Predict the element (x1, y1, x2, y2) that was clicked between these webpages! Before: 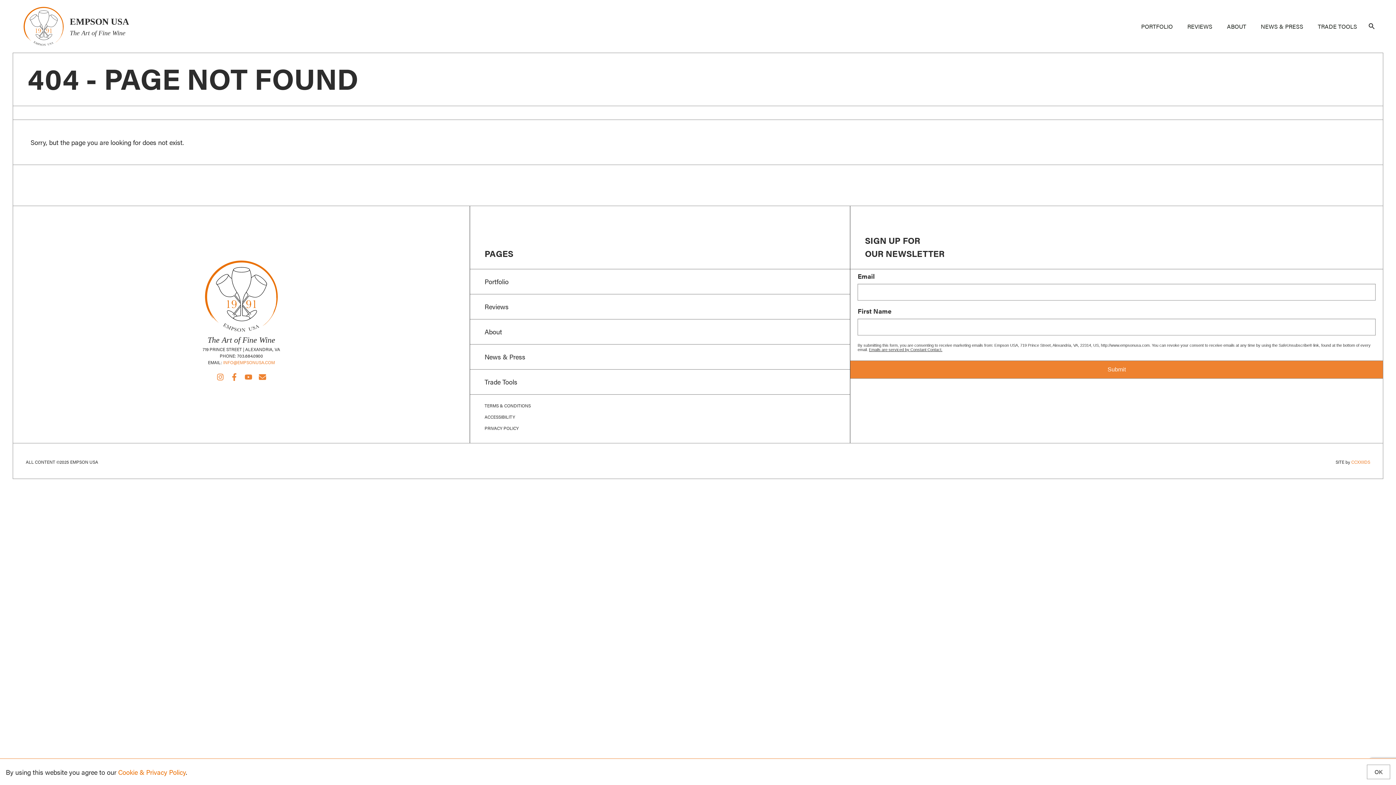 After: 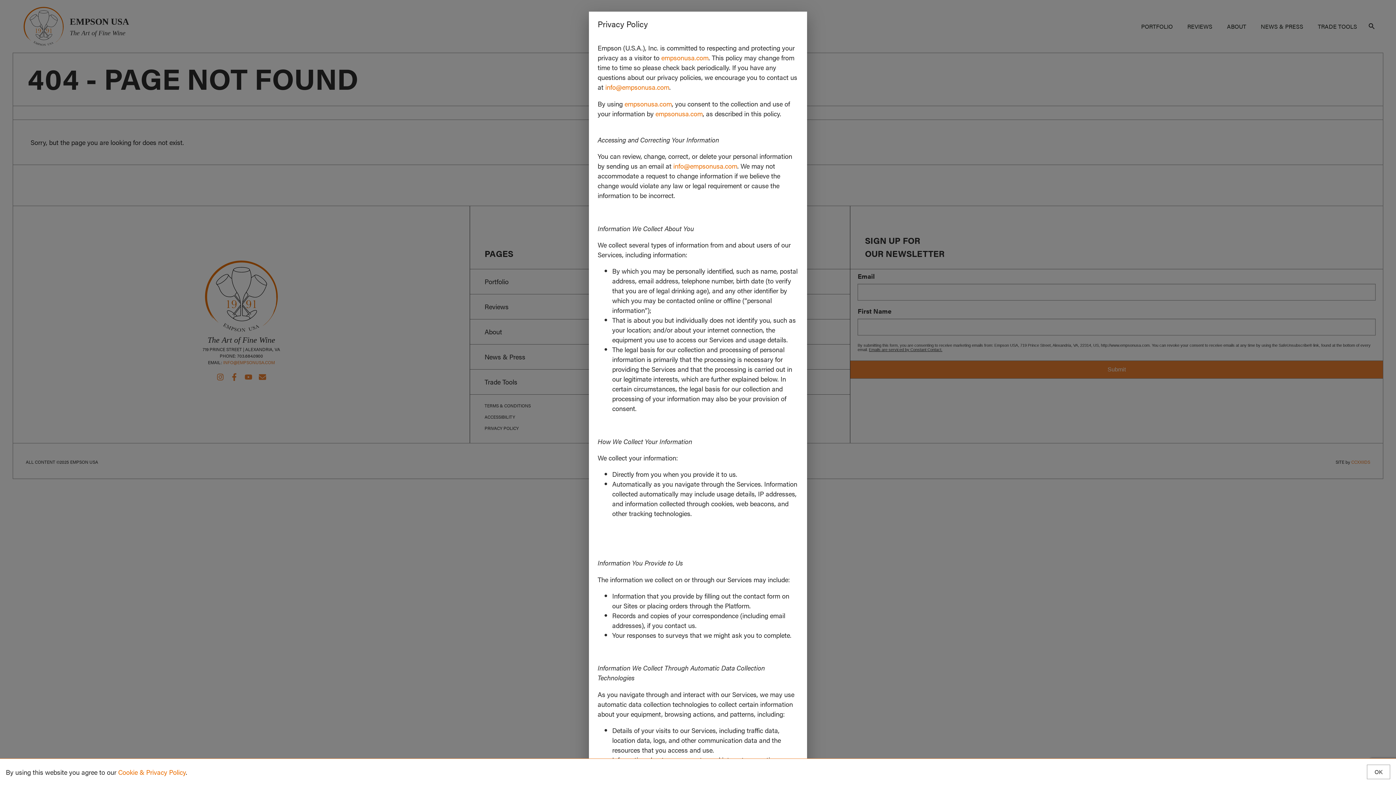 Action: bbox: (484, 424, 518, 432) label: PRIVACY POLICY